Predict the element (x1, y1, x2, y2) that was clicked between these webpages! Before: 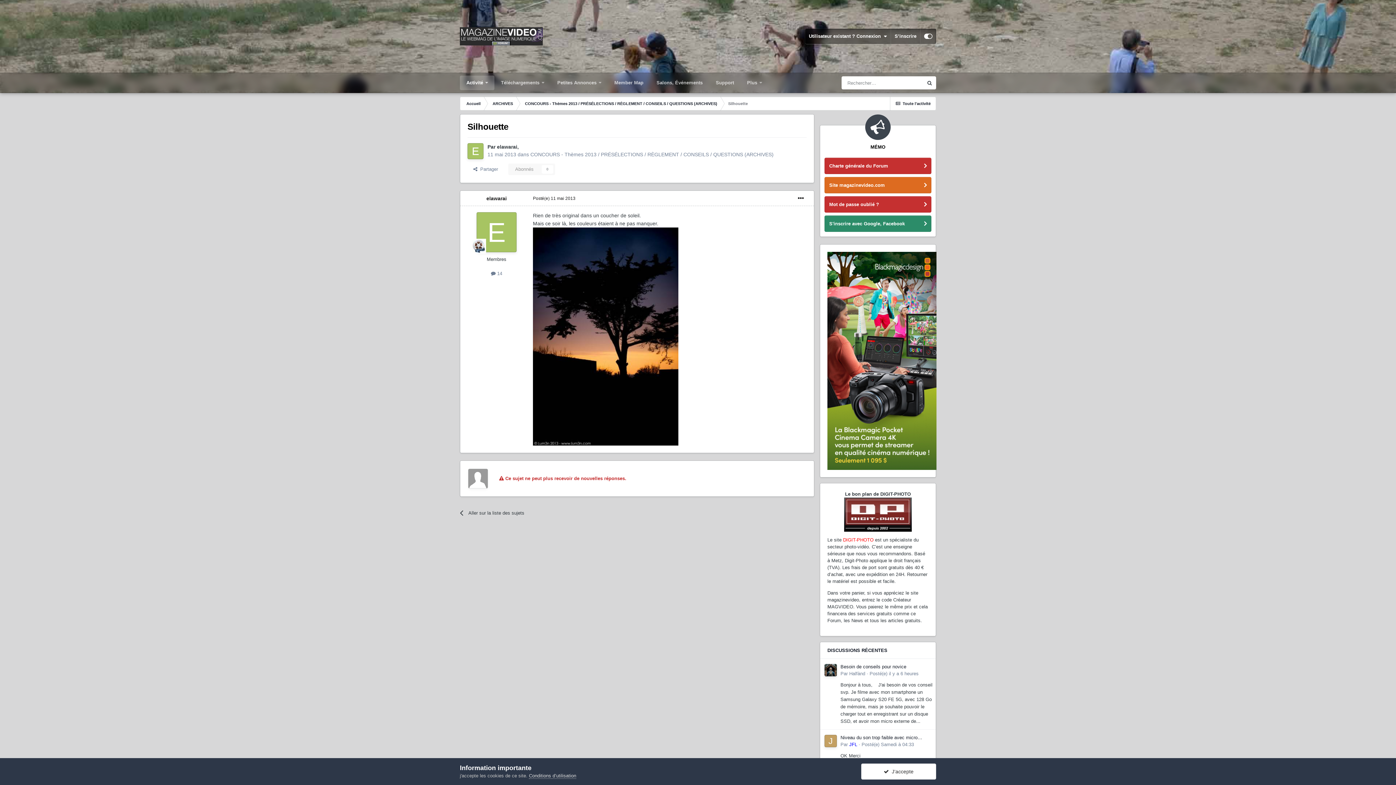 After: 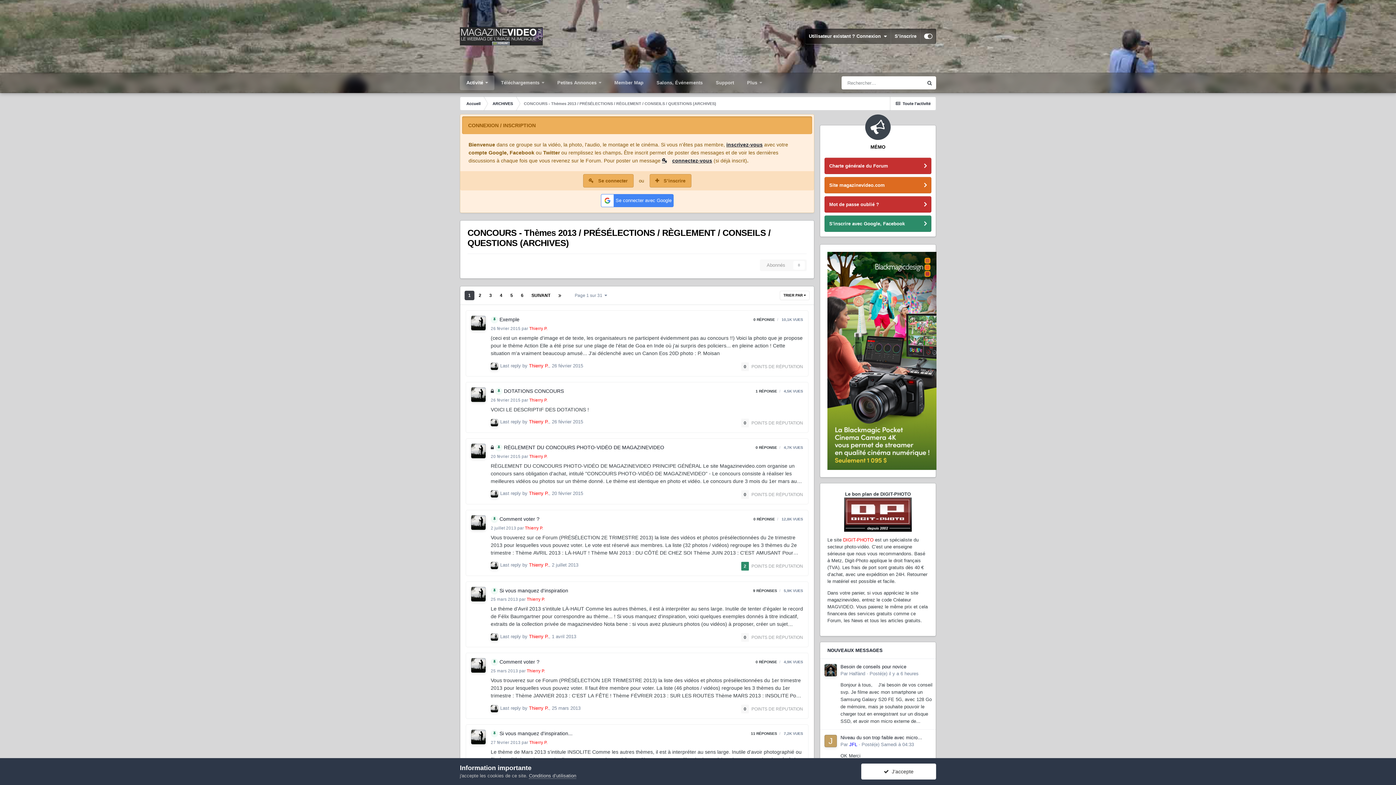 Action: label: CONCOURS - Thèmes 2013 / PRÉSÉLECTIONS / RÈGLEMENT / CONSEILS / QUESTIONS (ARCHIVES) bbox: (530, 151, 773, 157)